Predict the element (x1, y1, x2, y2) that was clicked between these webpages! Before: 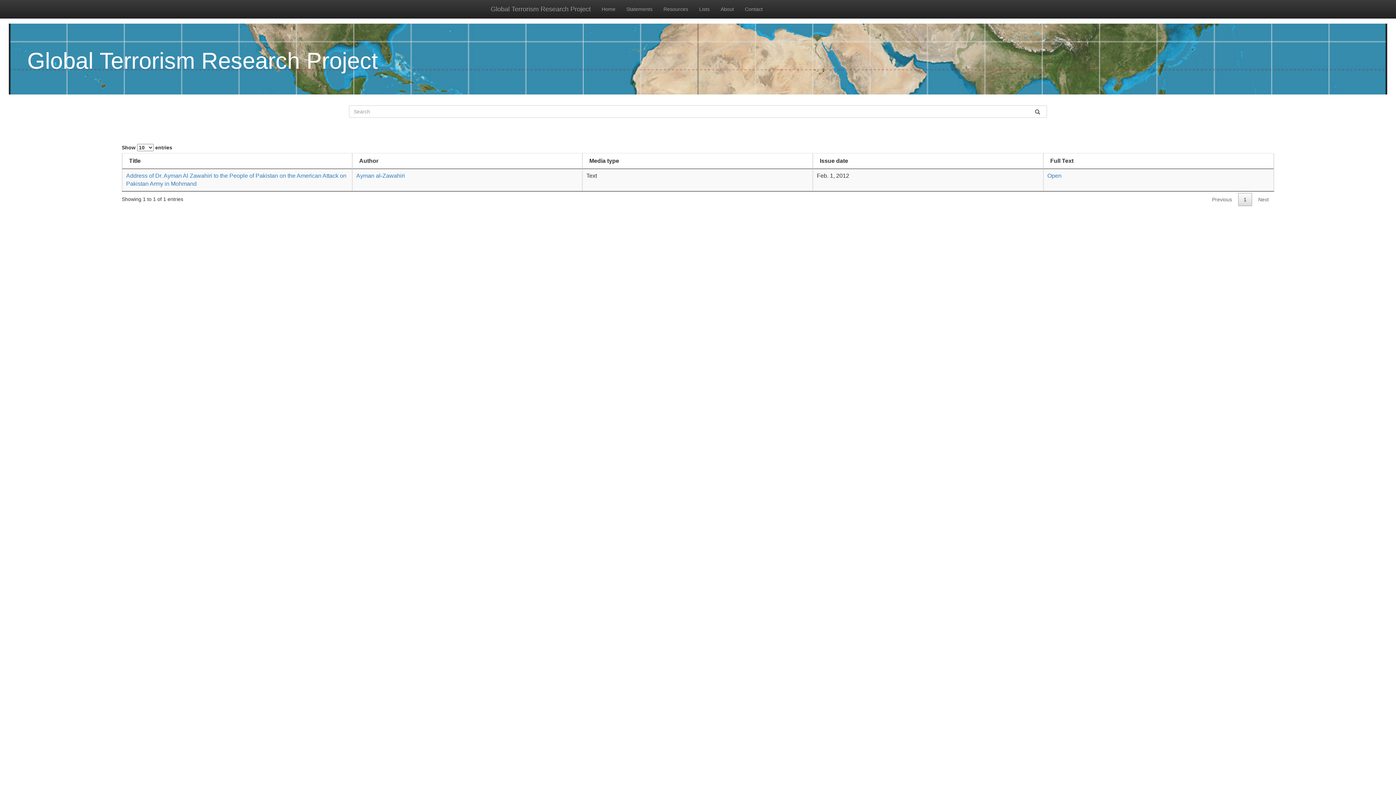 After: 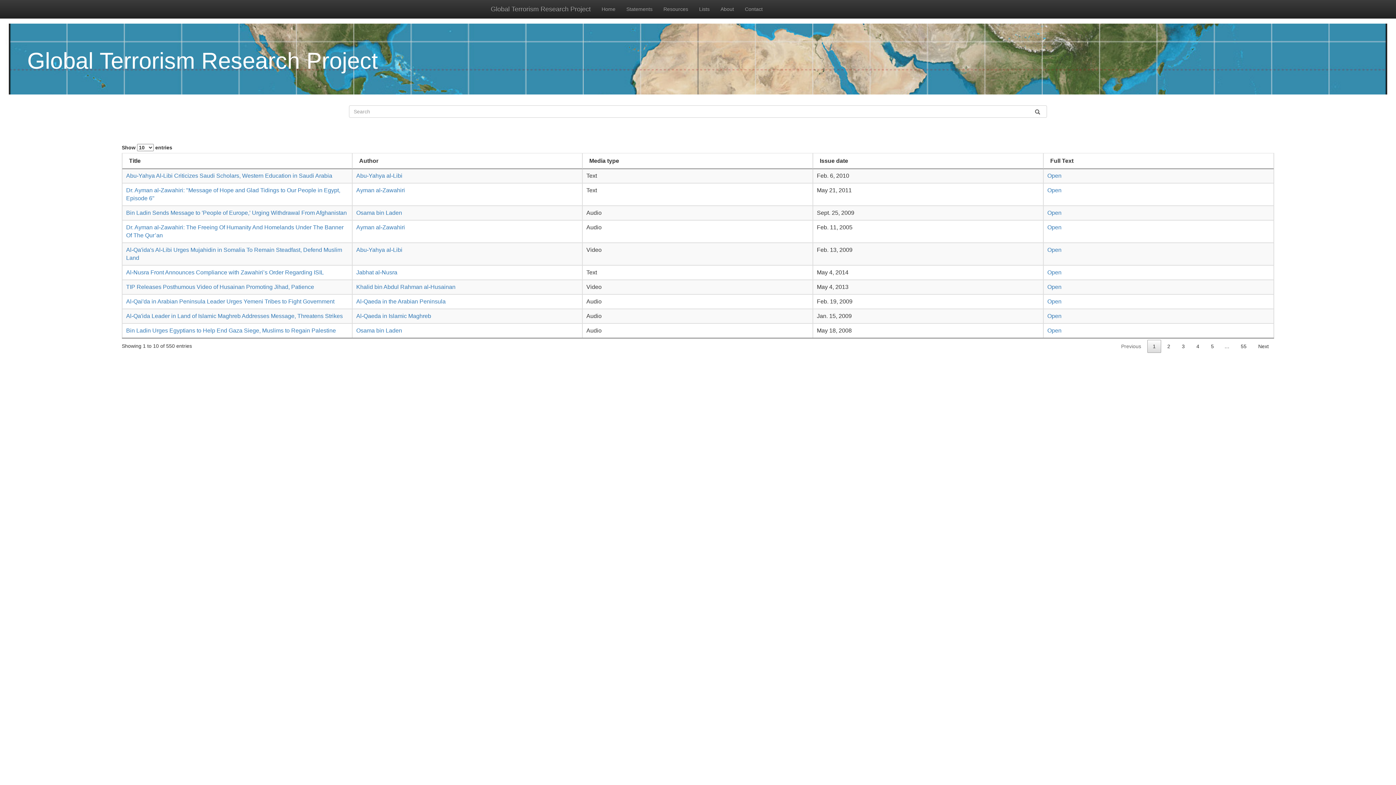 Action: label: Statements bbox: (621, 0, 658, 18)